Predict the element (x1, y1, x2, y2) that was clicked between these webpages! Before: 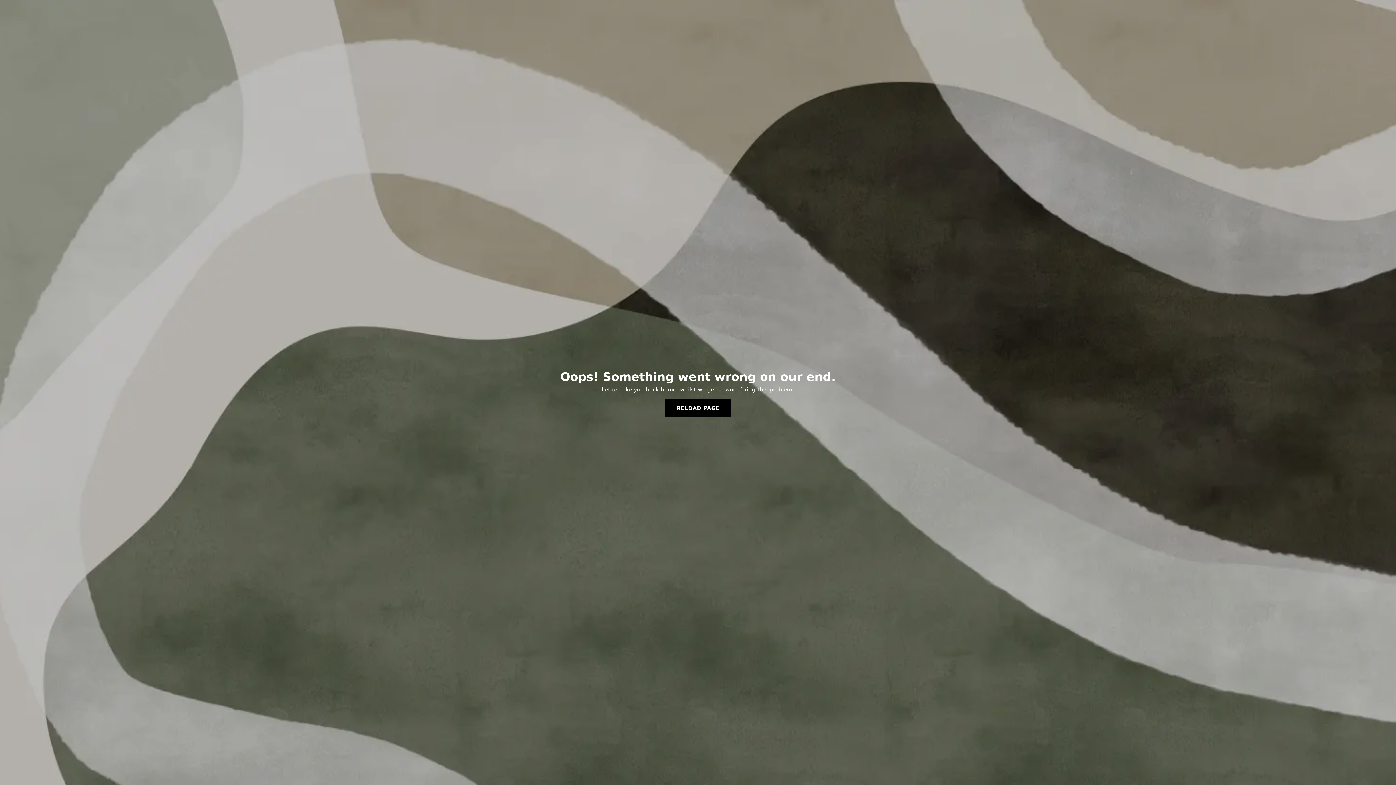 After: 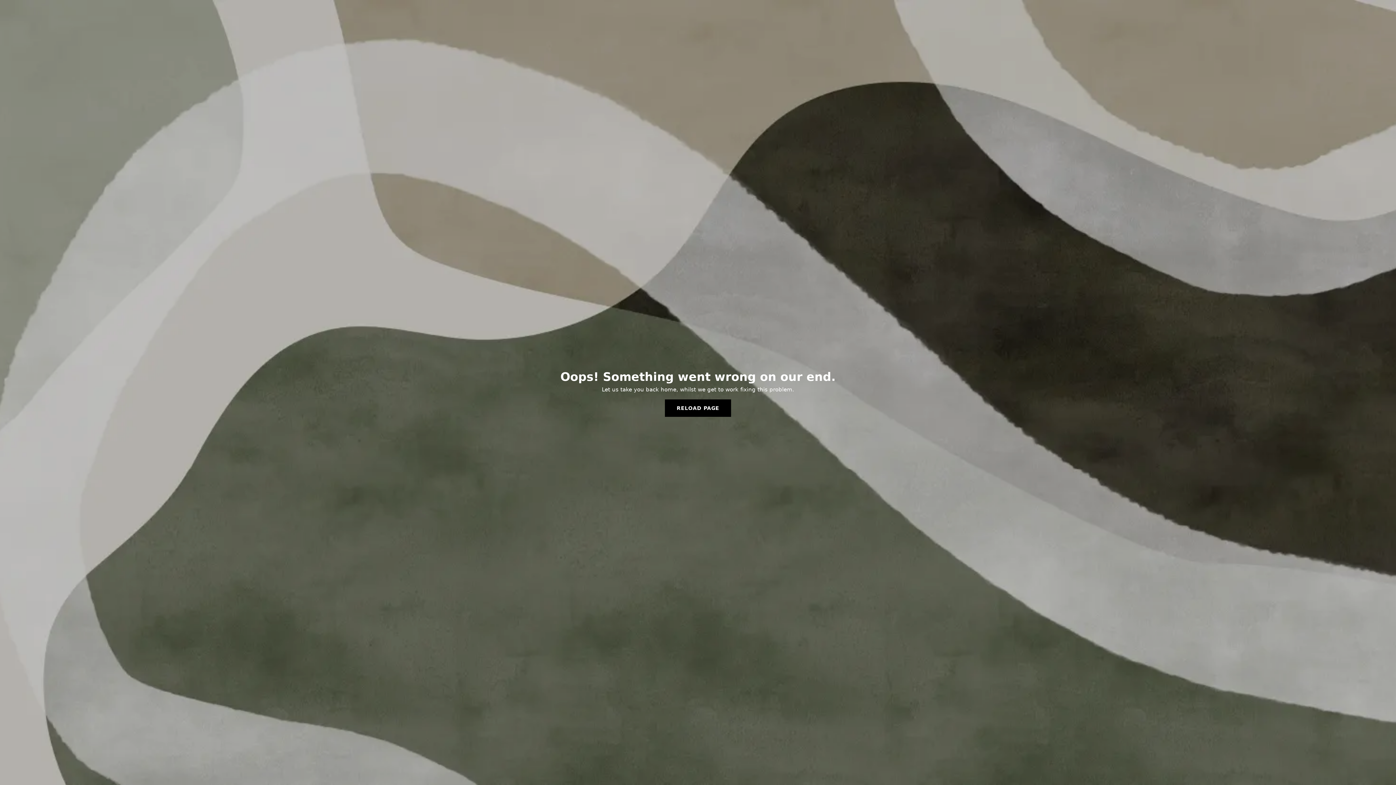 Action: label: RELOAD PAGE bbox: (665, 399, 731, 417)